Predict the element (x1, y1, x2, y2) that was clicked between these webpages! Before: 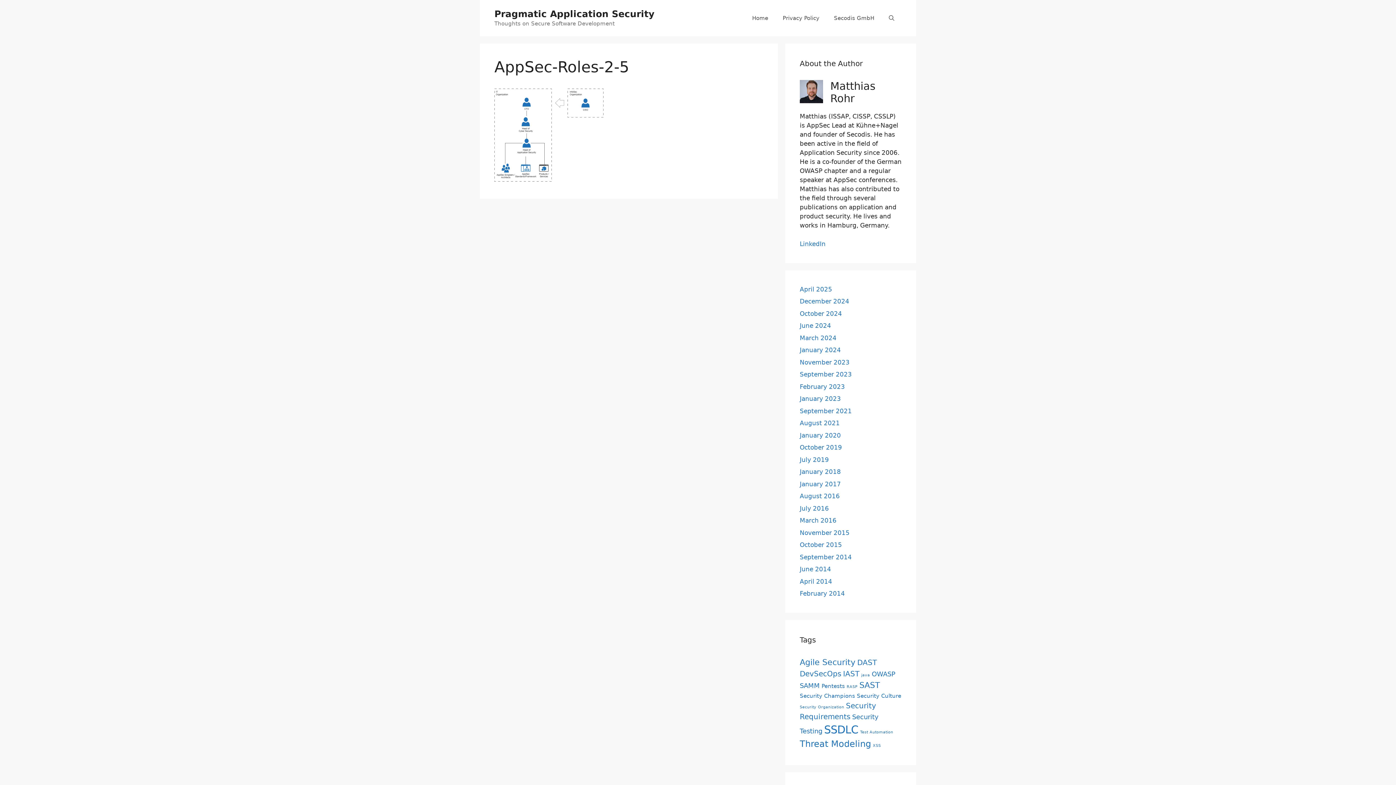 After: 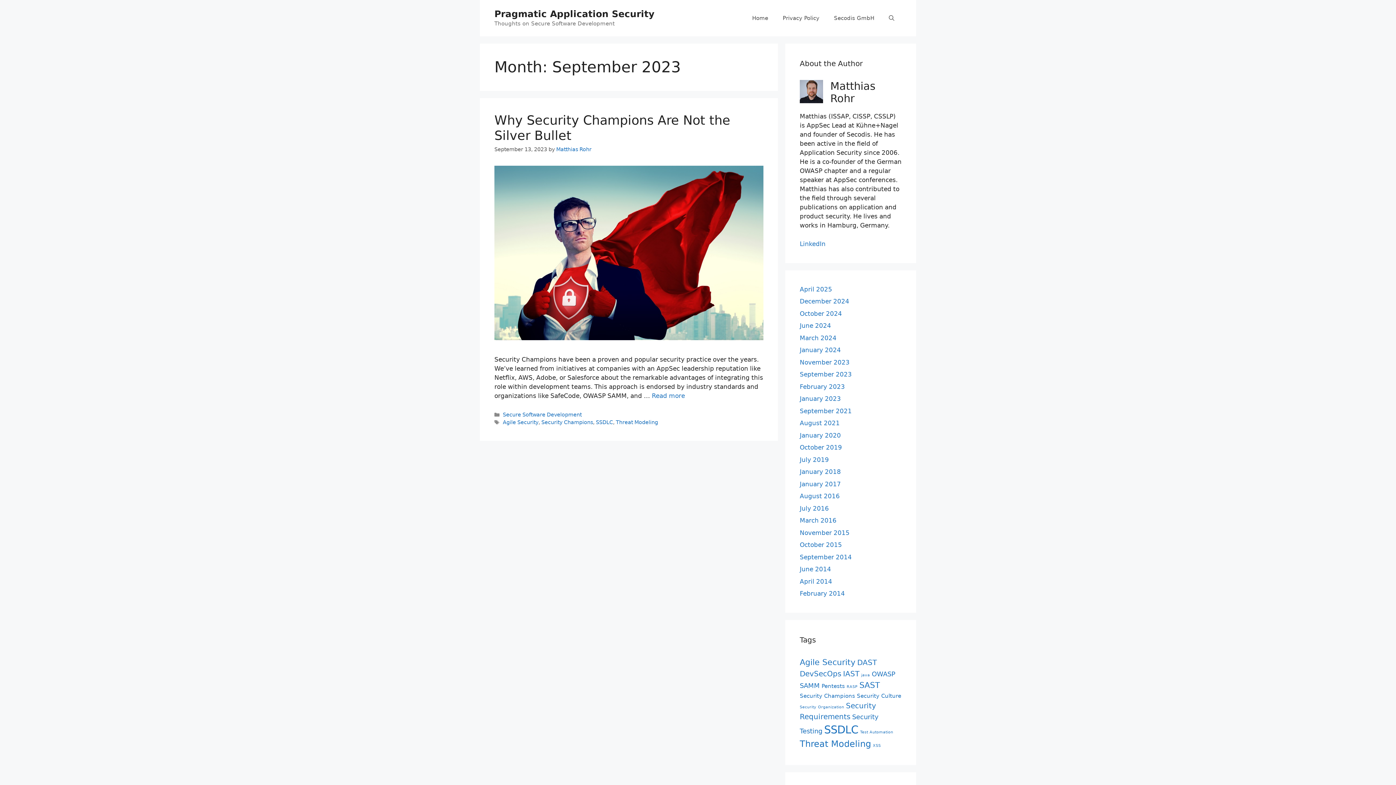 Action: label: September 2023 bbox: (800, 370, 852, 378)